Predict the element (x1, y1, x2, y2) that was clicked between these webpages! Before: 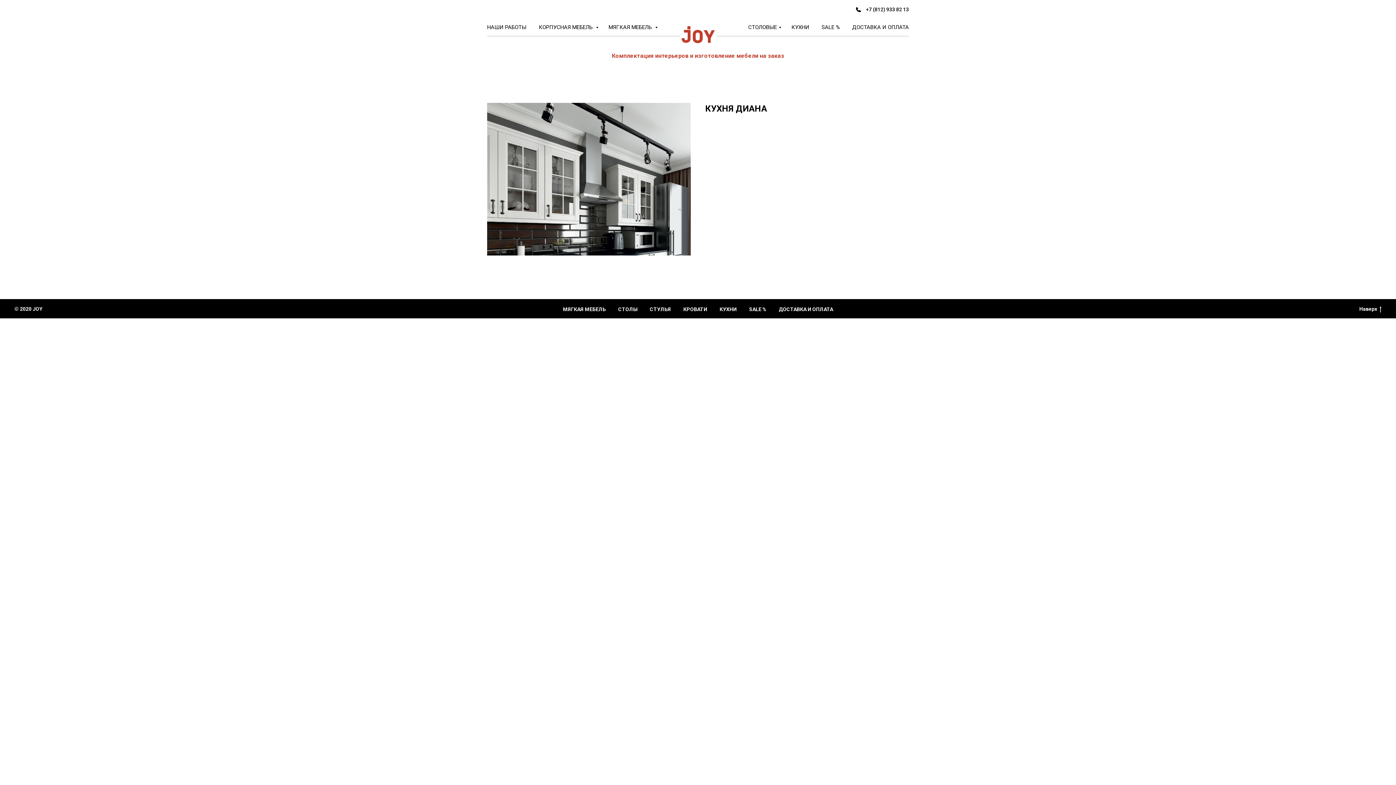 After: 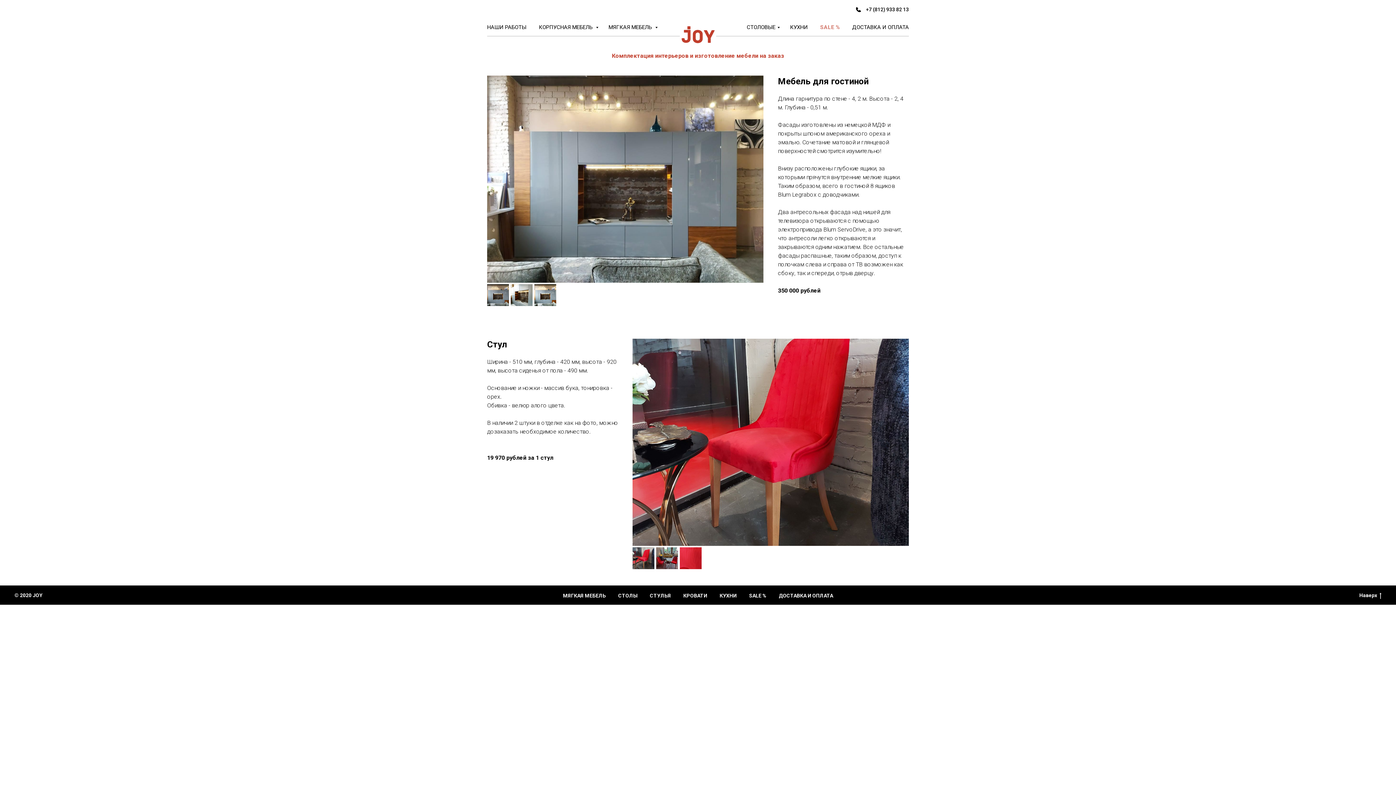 Action: bbox: (749, 306, 766, 312) label: SALE %